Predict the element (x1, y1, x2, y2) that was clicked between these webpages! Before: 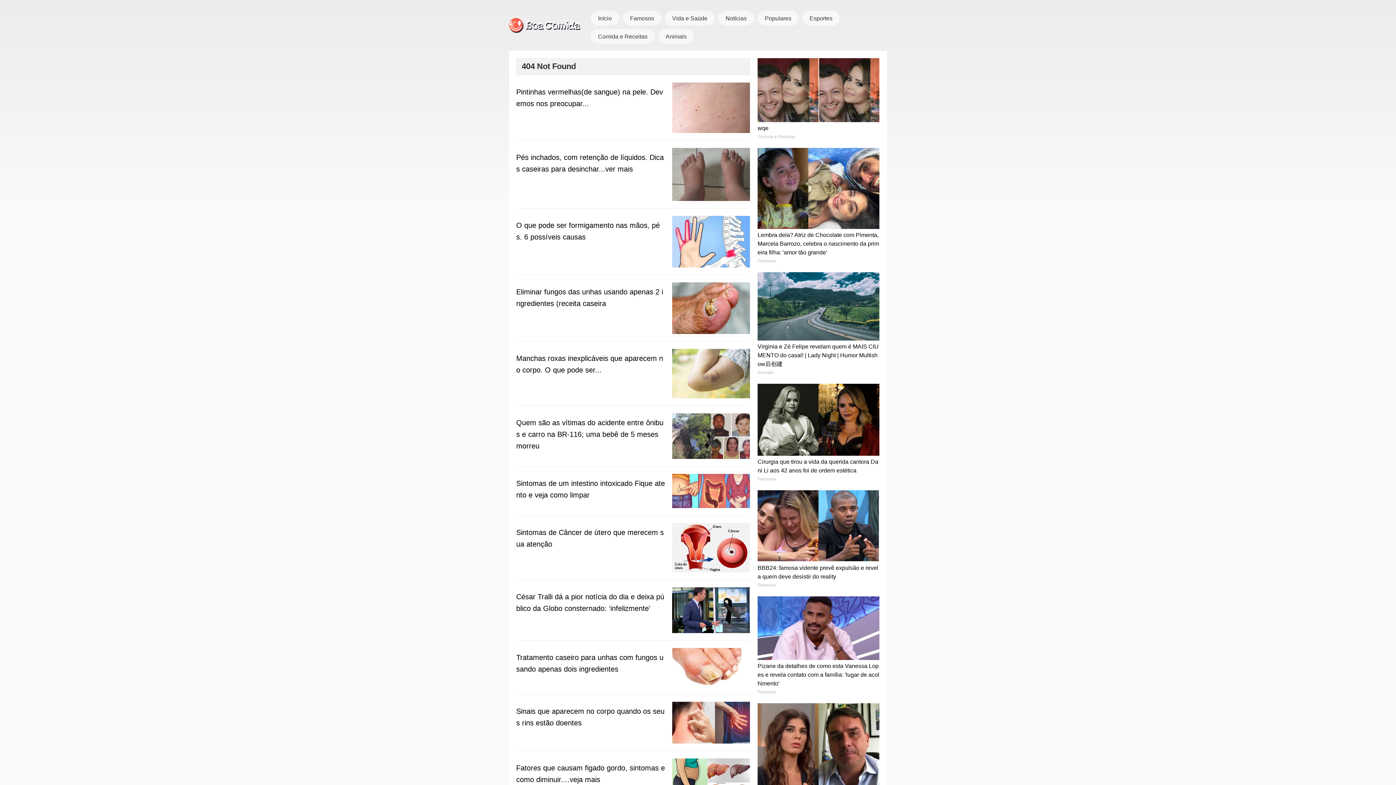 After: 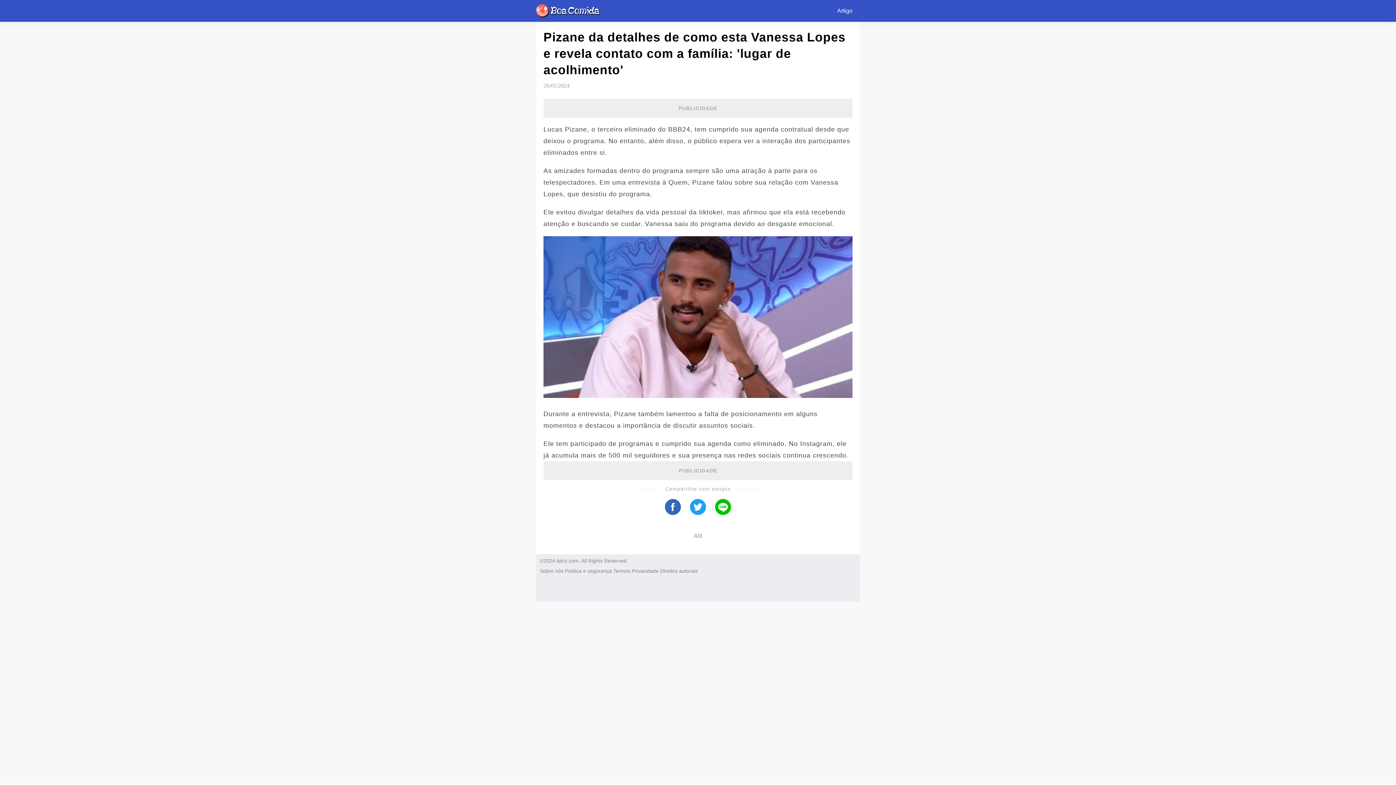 Action: label: Pizane da detalhes de como esta Vanessa Lopes e revela contato com a família: 'lugar de acolhimento' bbox: (757, 596, 880, 688)